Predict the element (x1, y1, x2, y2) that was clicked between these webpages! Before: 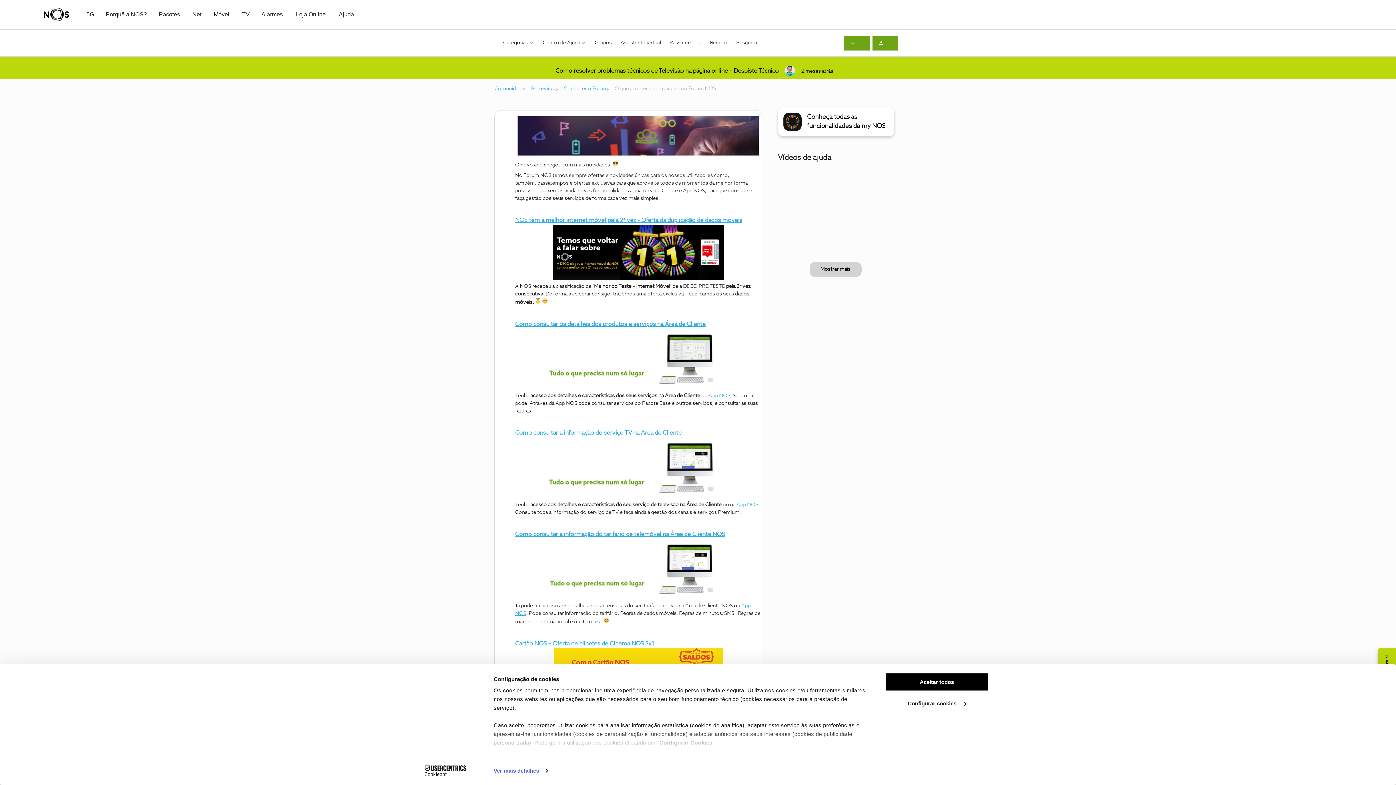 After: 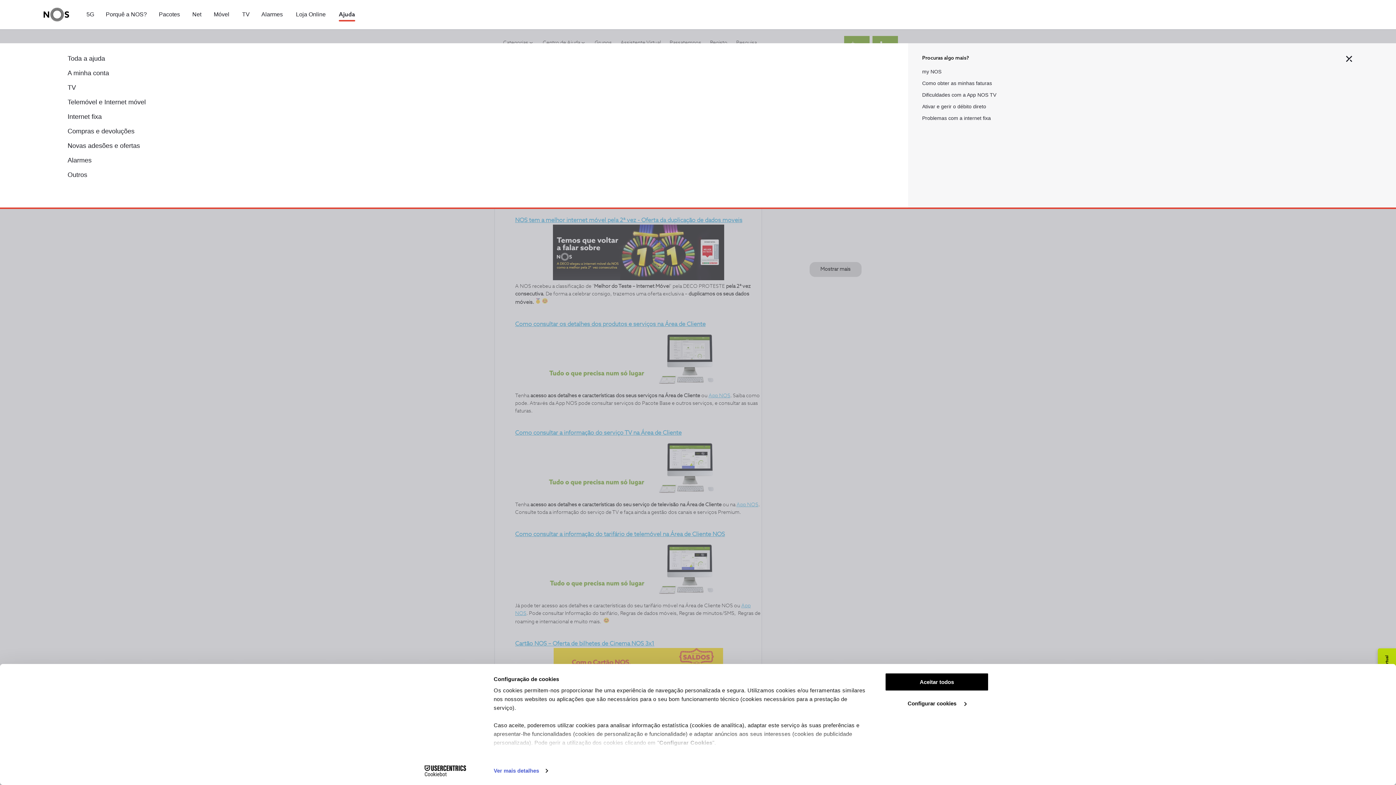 Action: label: Ajuda bbox: (338, 10, 355, 18)